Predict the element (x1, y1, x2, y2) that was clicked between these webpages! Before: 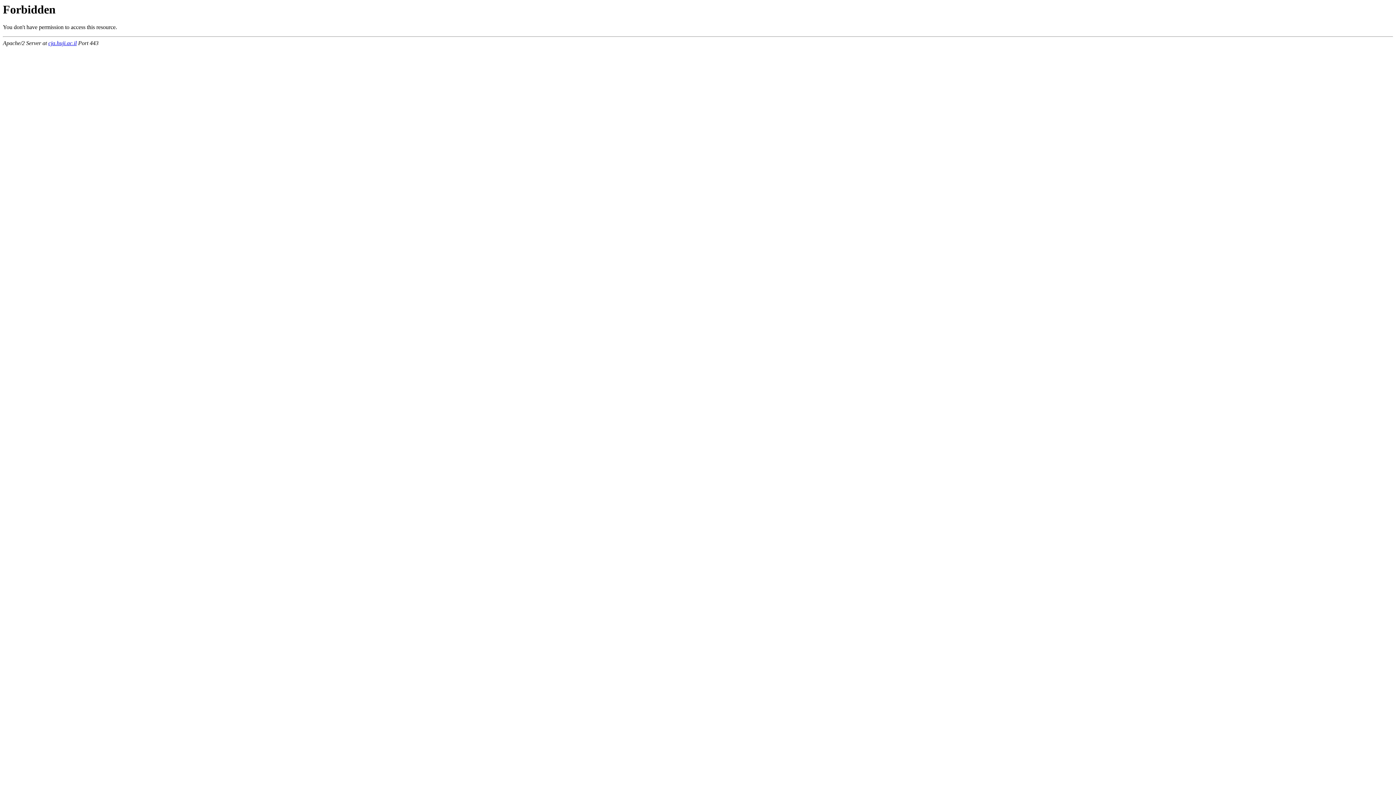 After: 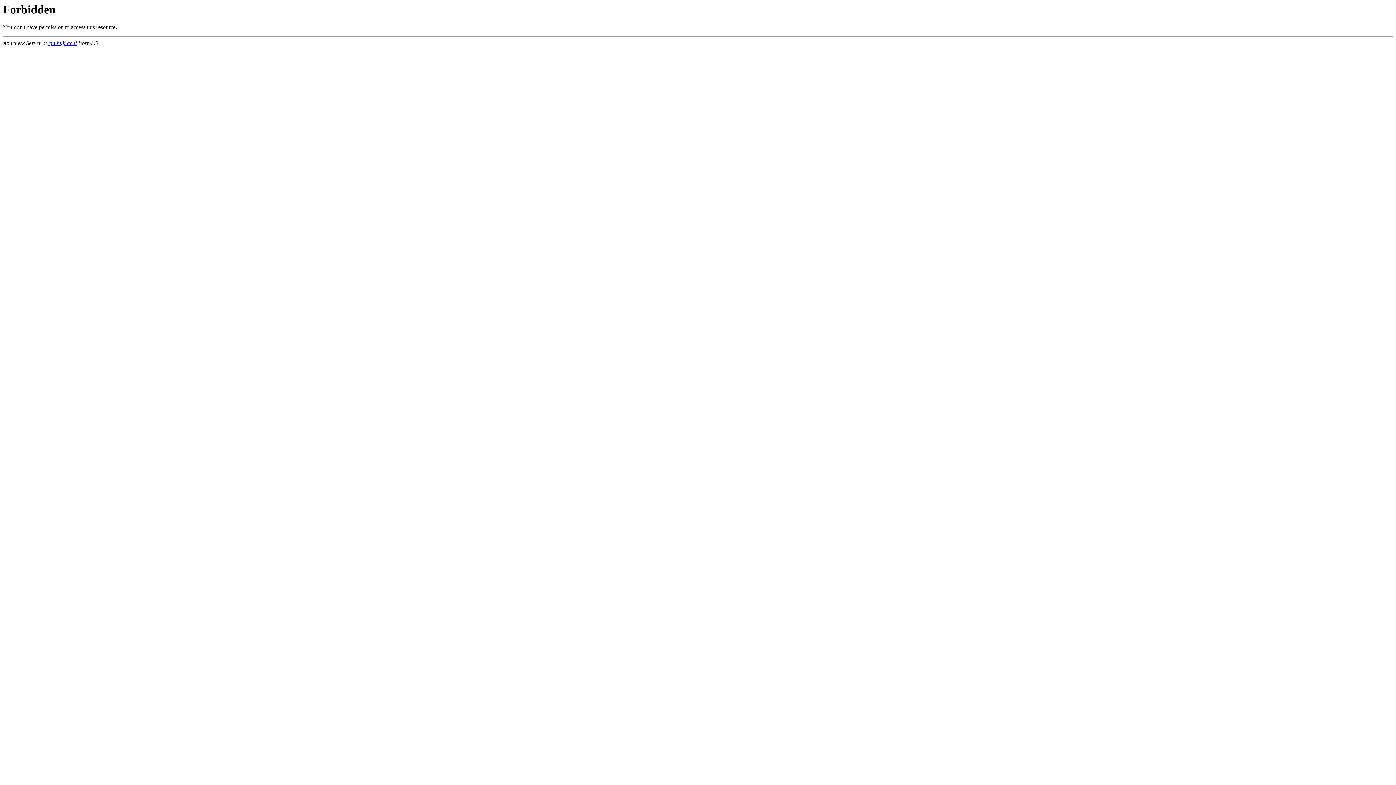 Action: bbox: (48, 40, 76, 46) label: cja.huji.ac.il